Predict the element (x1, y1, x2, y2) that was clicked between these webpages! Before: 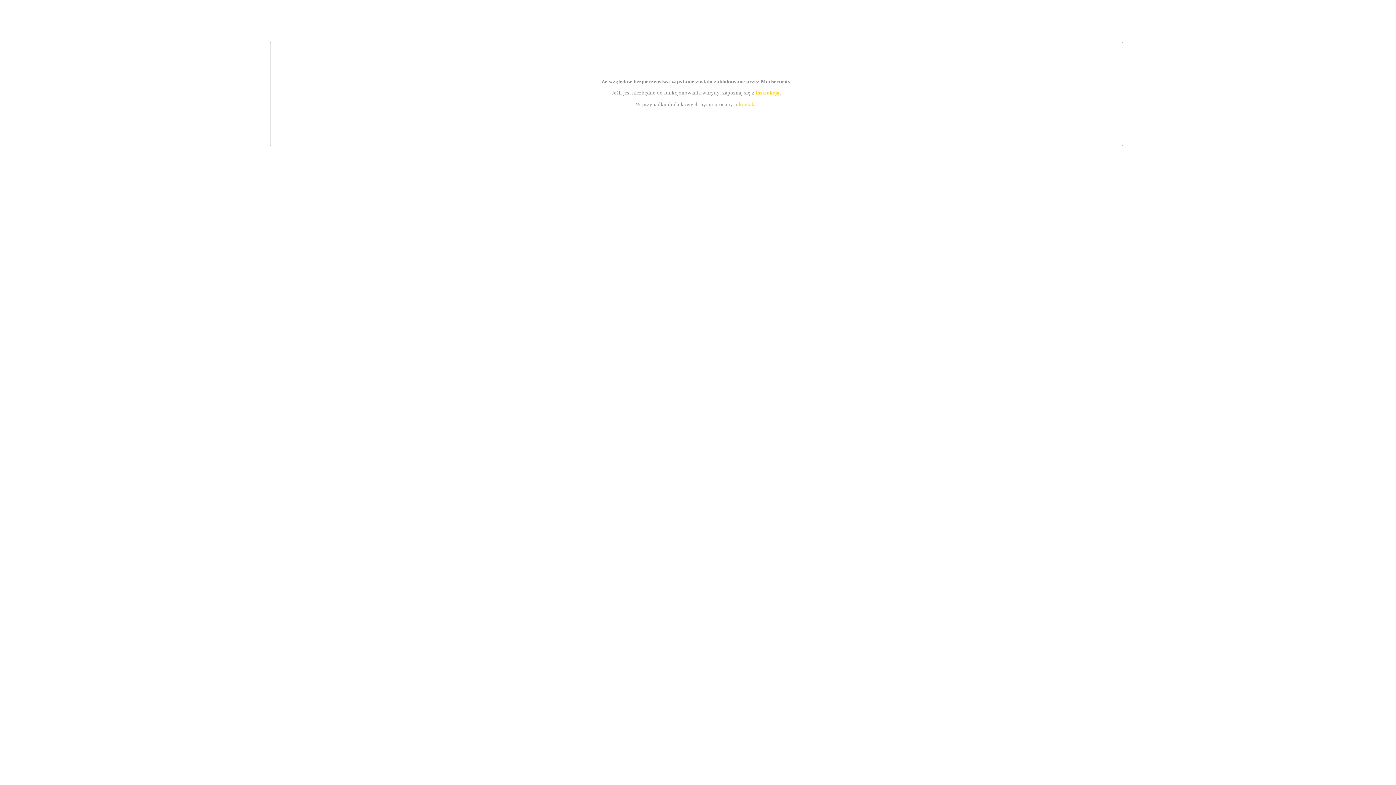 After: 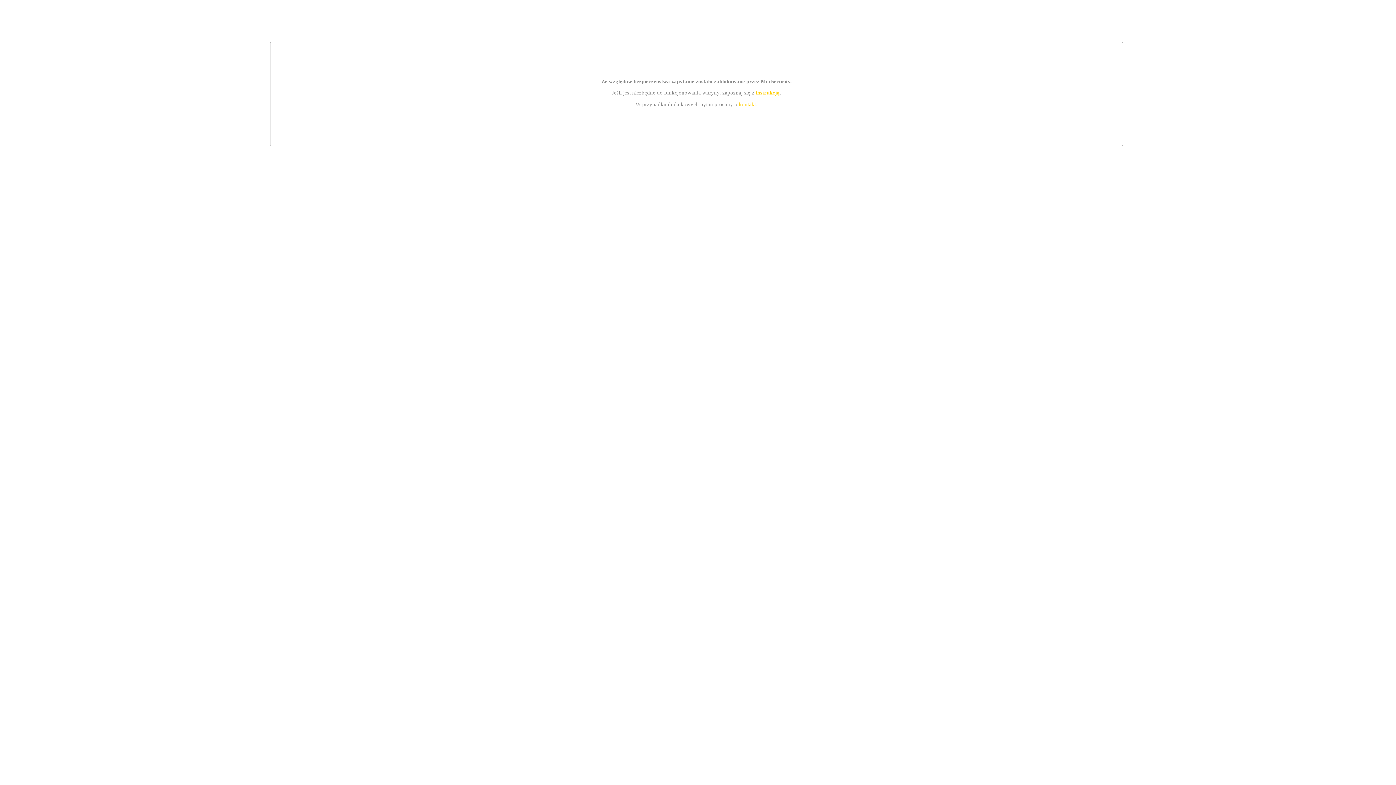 Action: label: instrukcją bbox: (755, 89, 779, 95)